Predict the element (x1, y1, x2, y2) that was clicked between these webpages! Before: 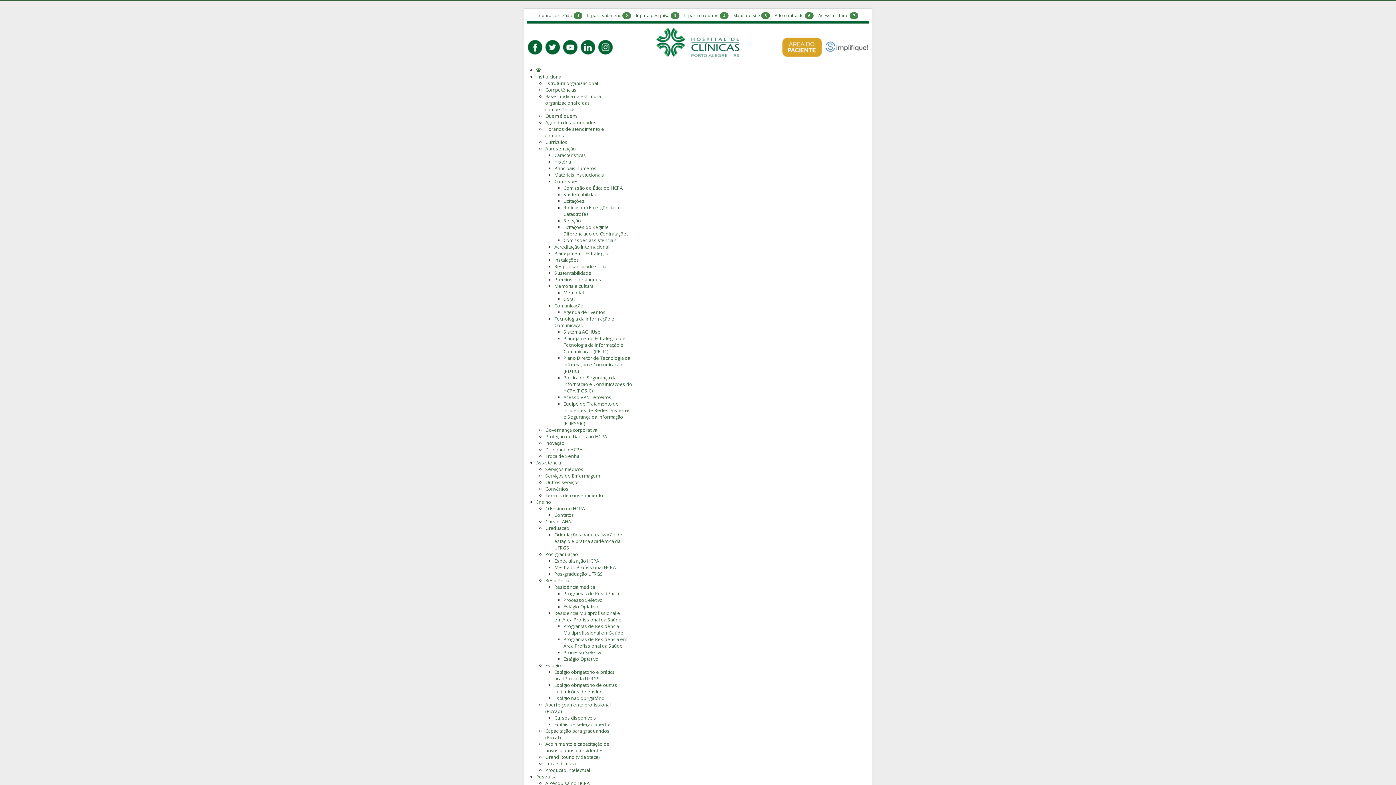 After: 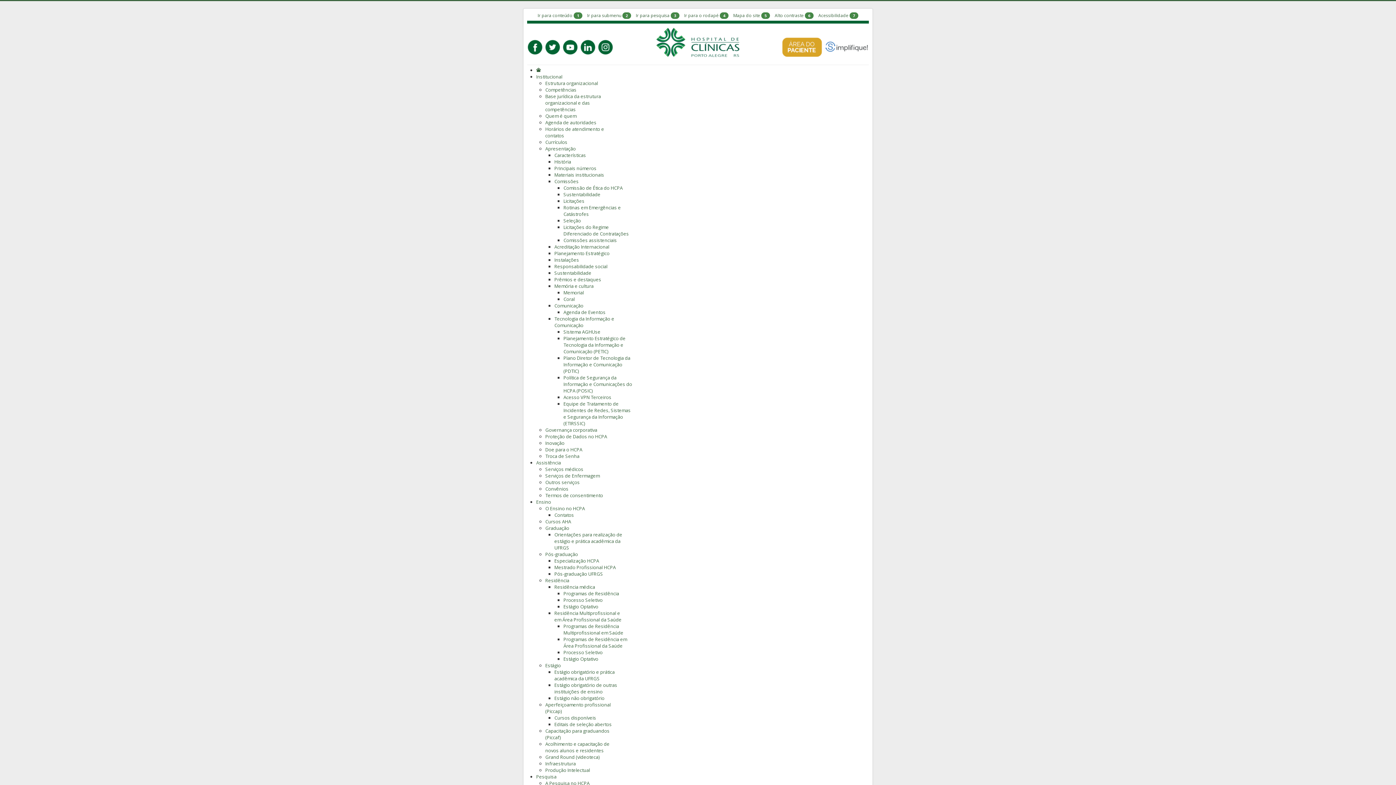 Action: bbox: (545, 466, 583, 472) label: Serviços médicos